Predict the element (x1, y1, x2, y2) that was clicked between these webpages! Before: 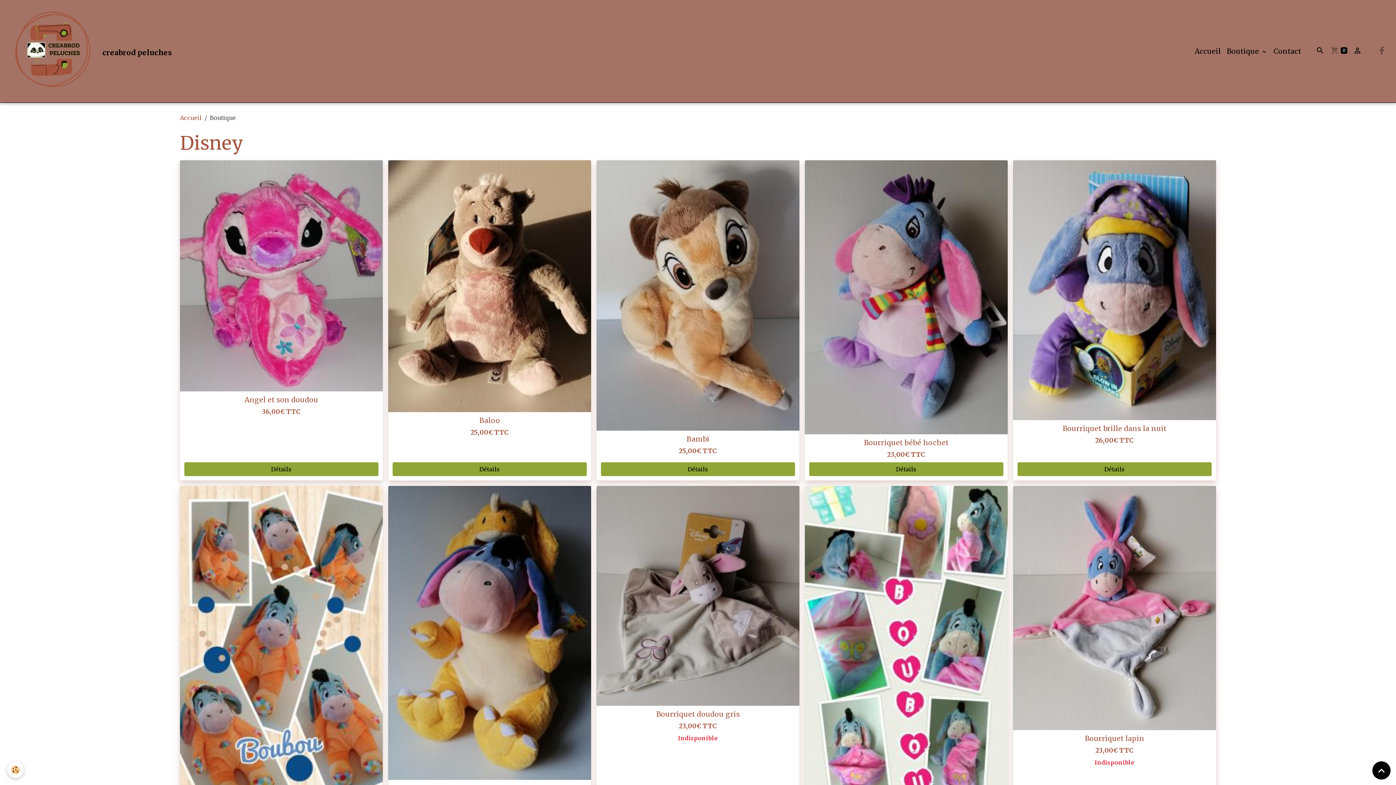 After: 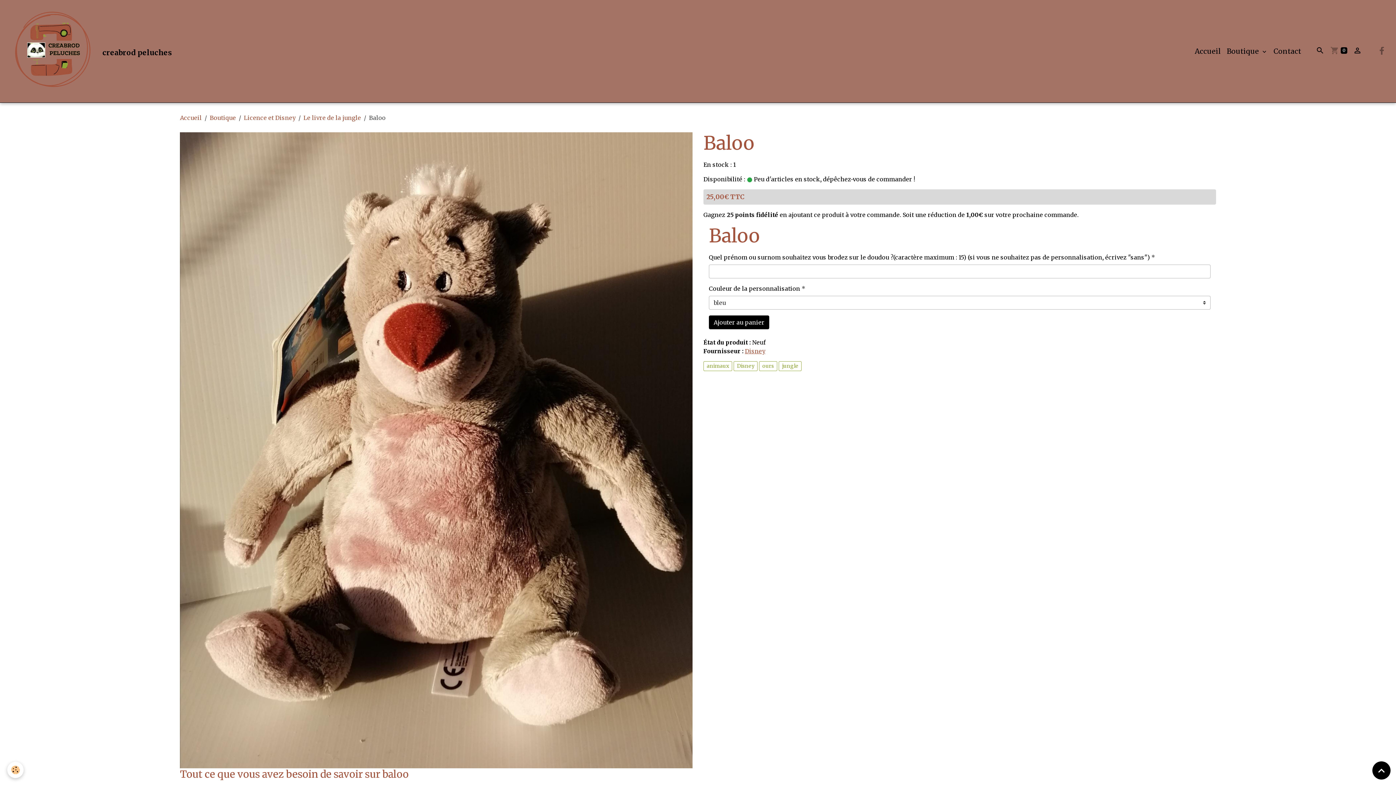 Action: bbox: (388, 282, 591, 289)